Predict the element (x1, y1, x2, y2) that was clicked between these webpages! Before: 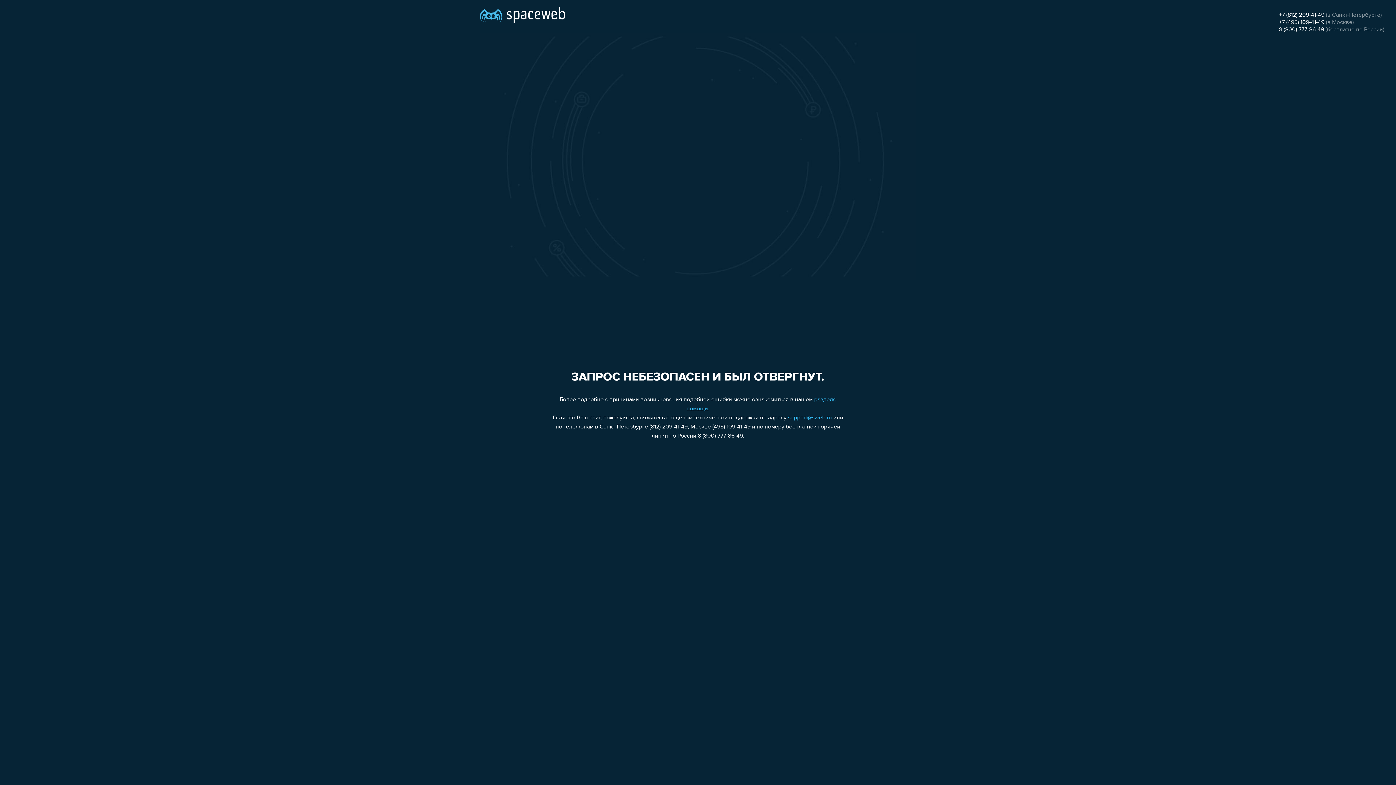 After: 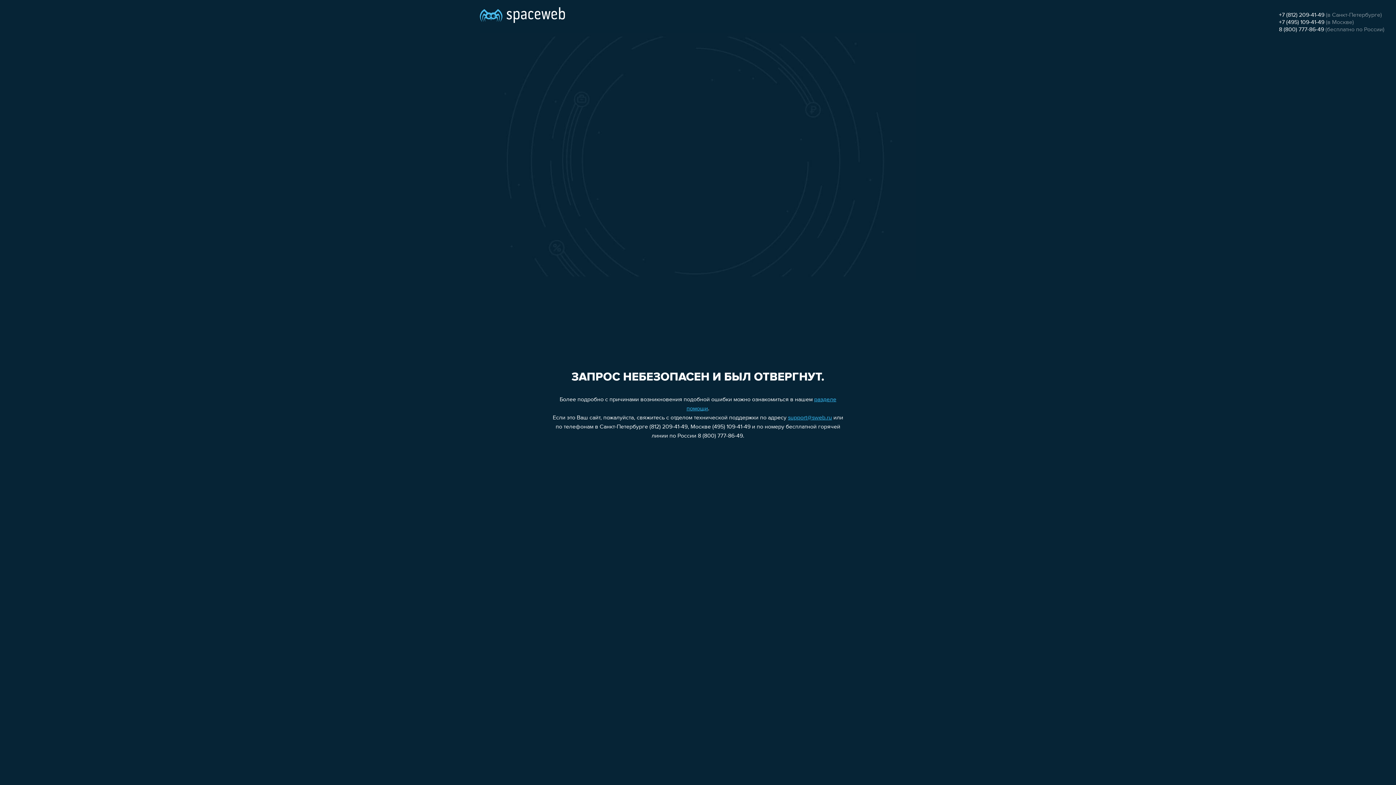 Action: bbox: (1279, 19, 1324, 25) label: +7 (495) 109-41-49